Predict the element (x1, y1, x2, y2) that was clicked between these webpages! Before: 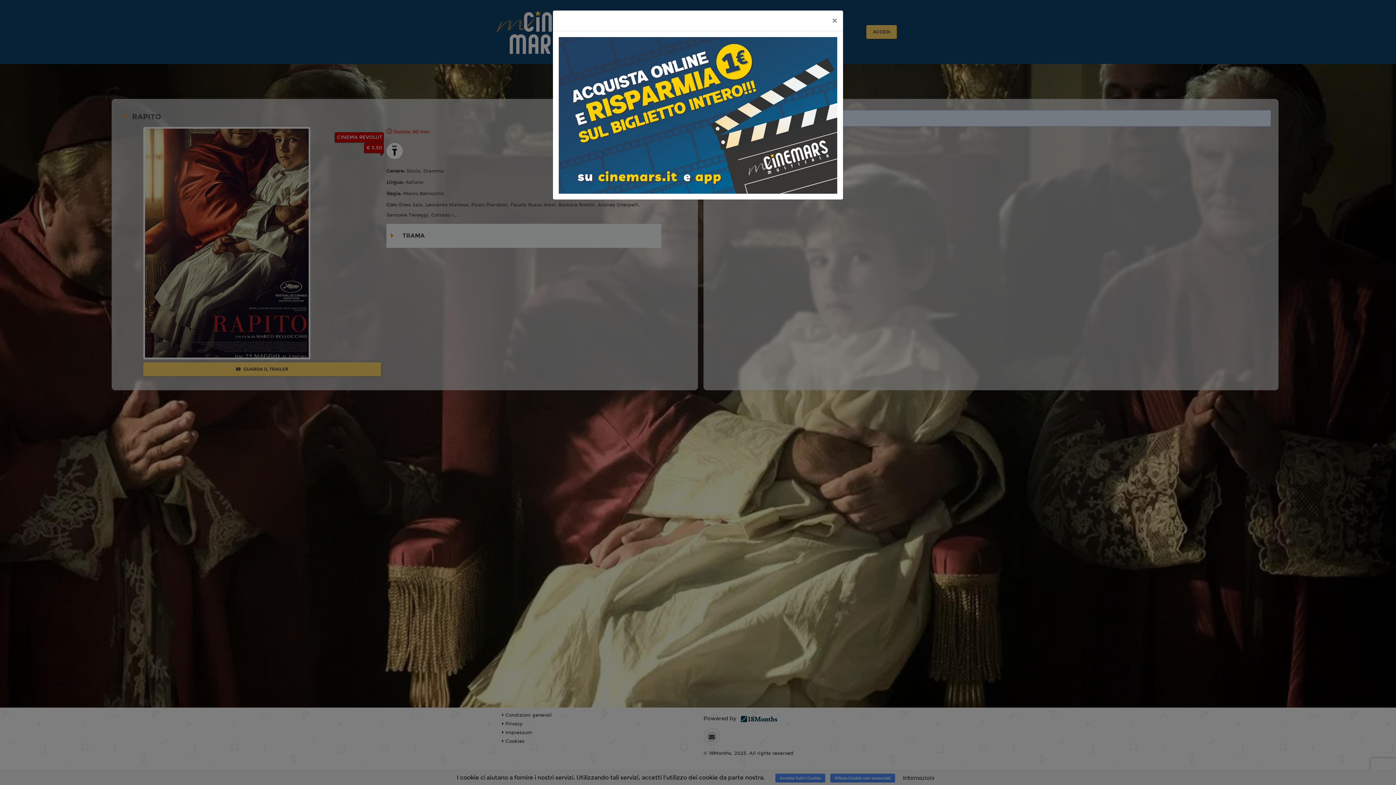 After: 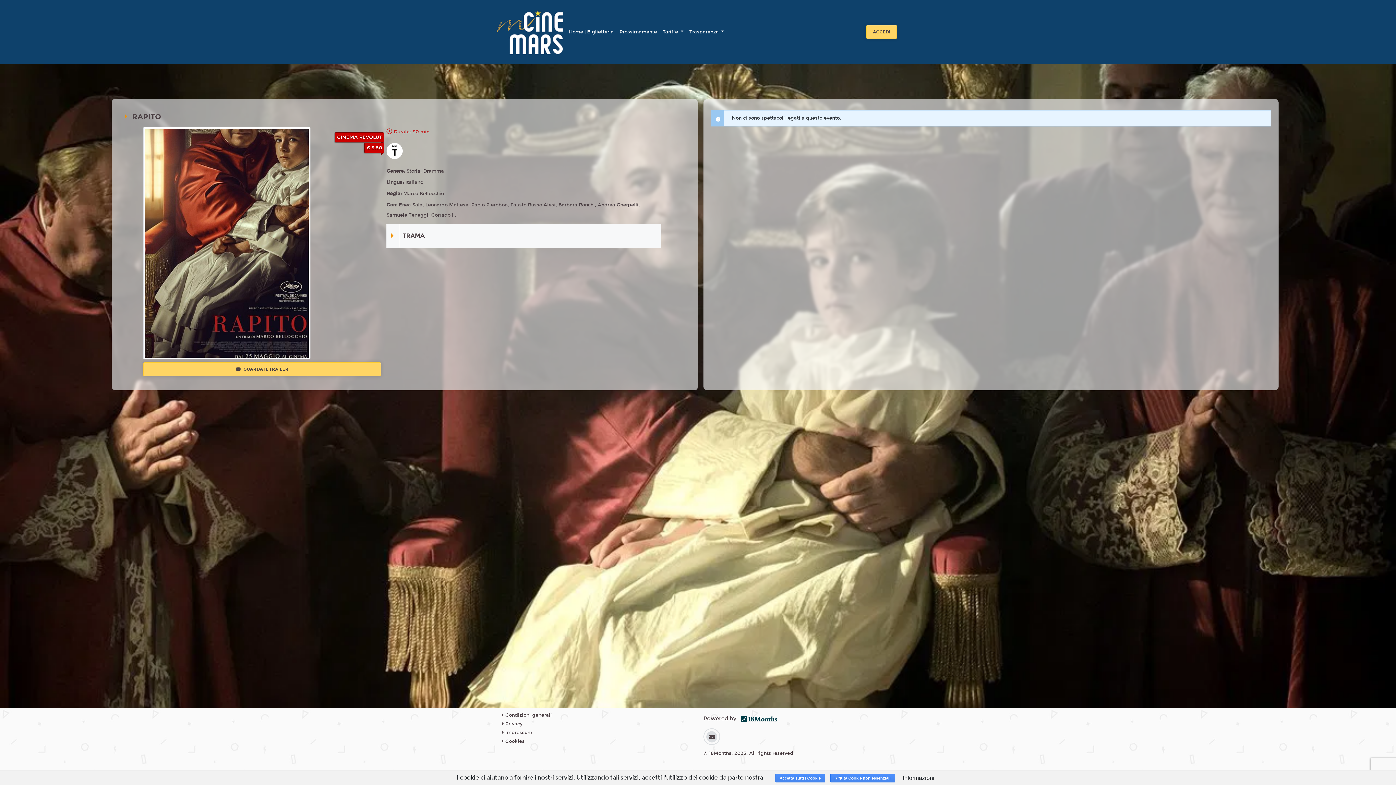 Action: label: × bbox: (826, 10, 843, 30)